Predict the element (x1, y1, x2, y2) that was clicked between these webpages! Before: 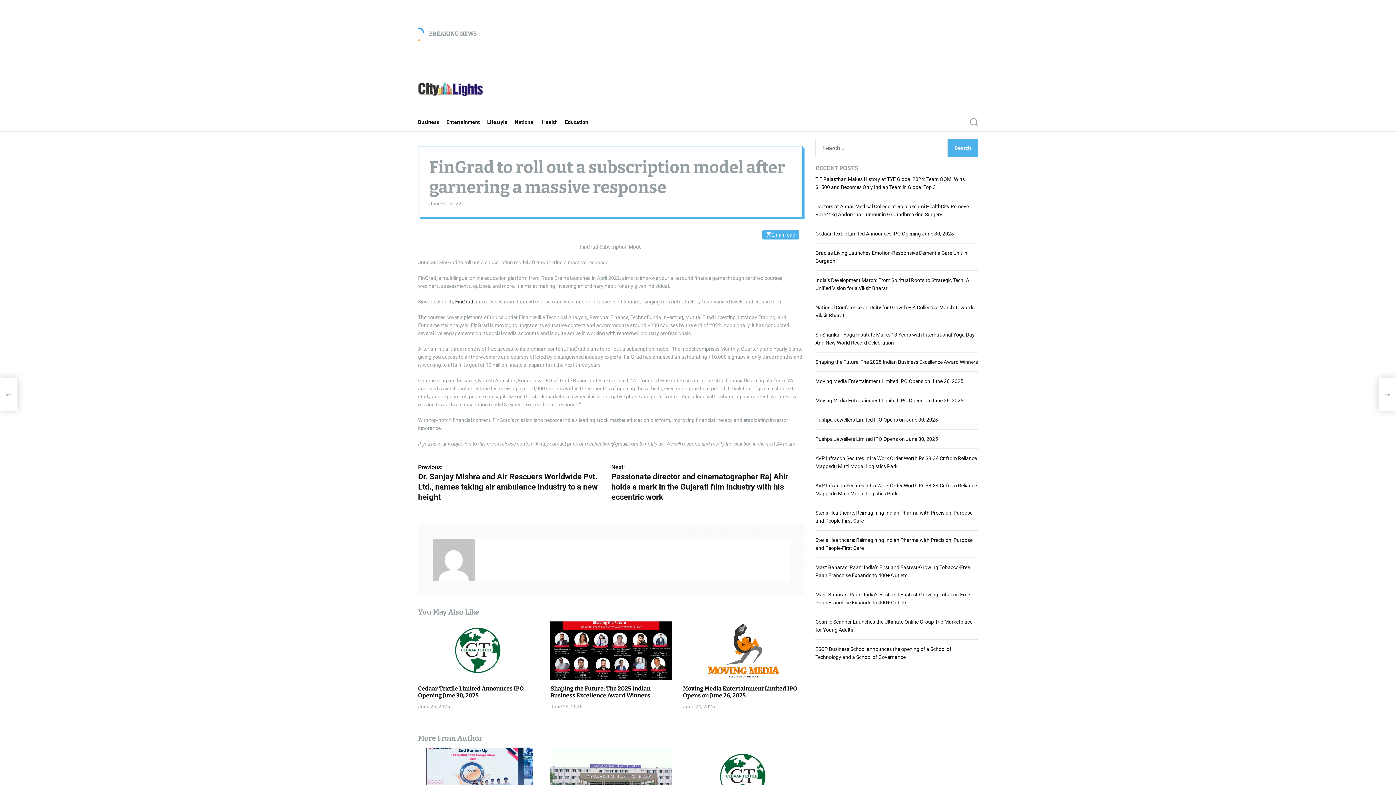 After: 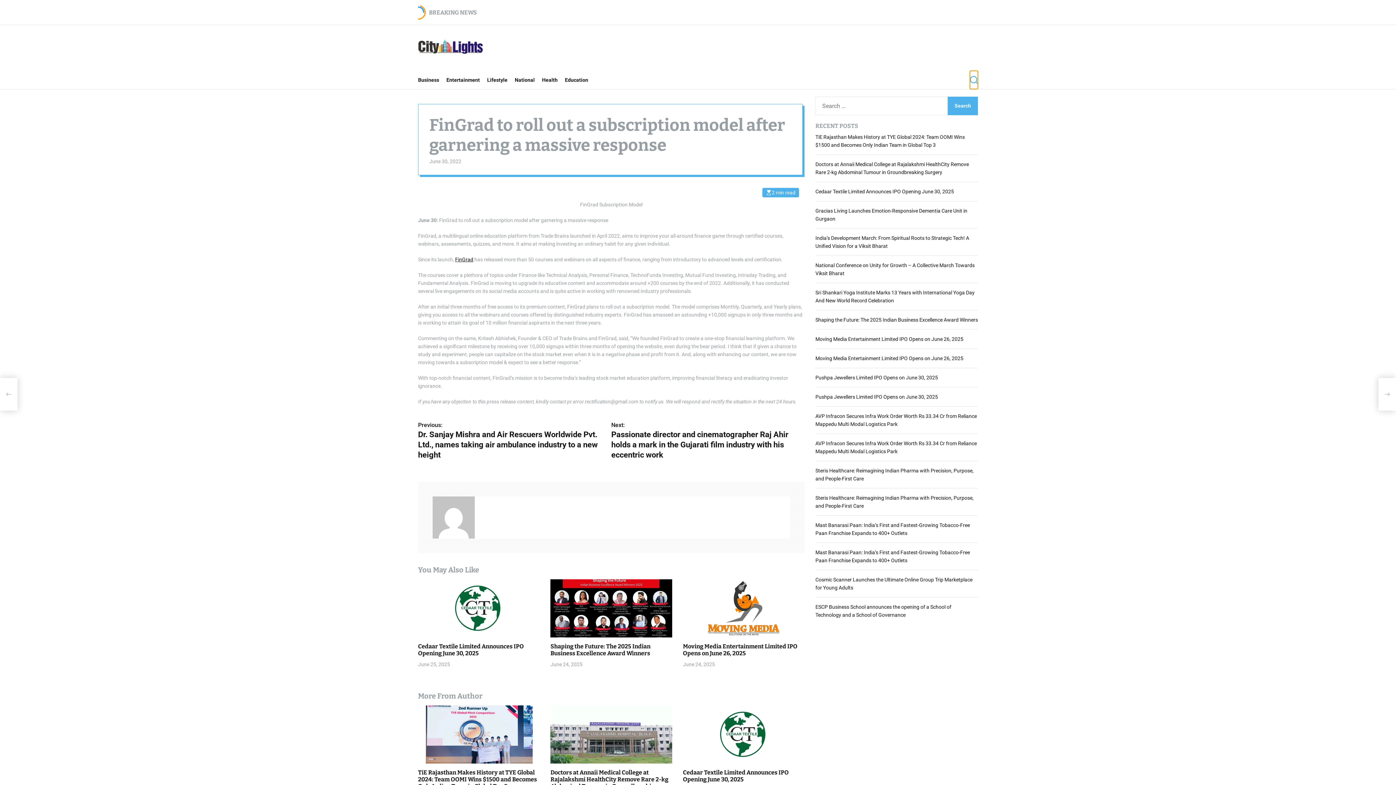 Action: bbox: (970, 113, 978, 131) label: Search